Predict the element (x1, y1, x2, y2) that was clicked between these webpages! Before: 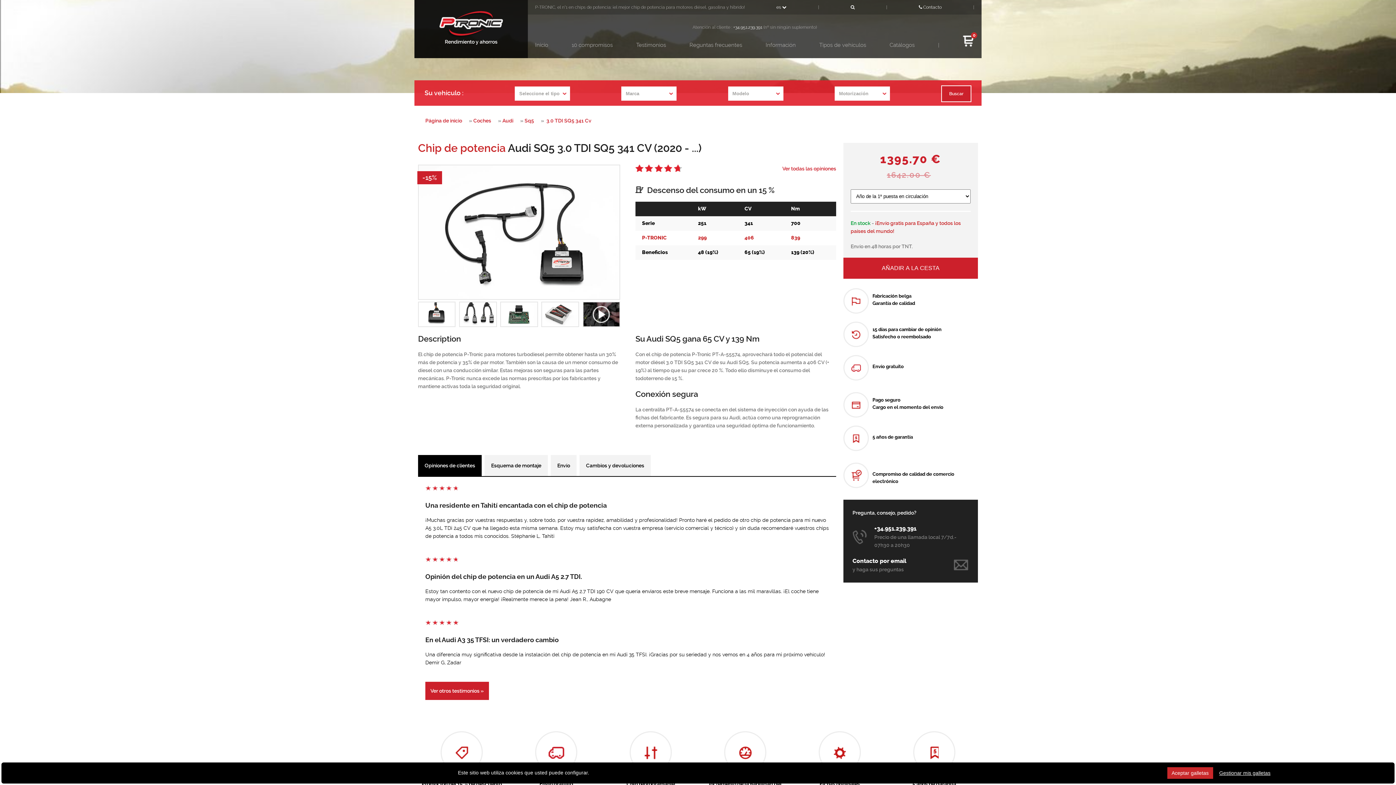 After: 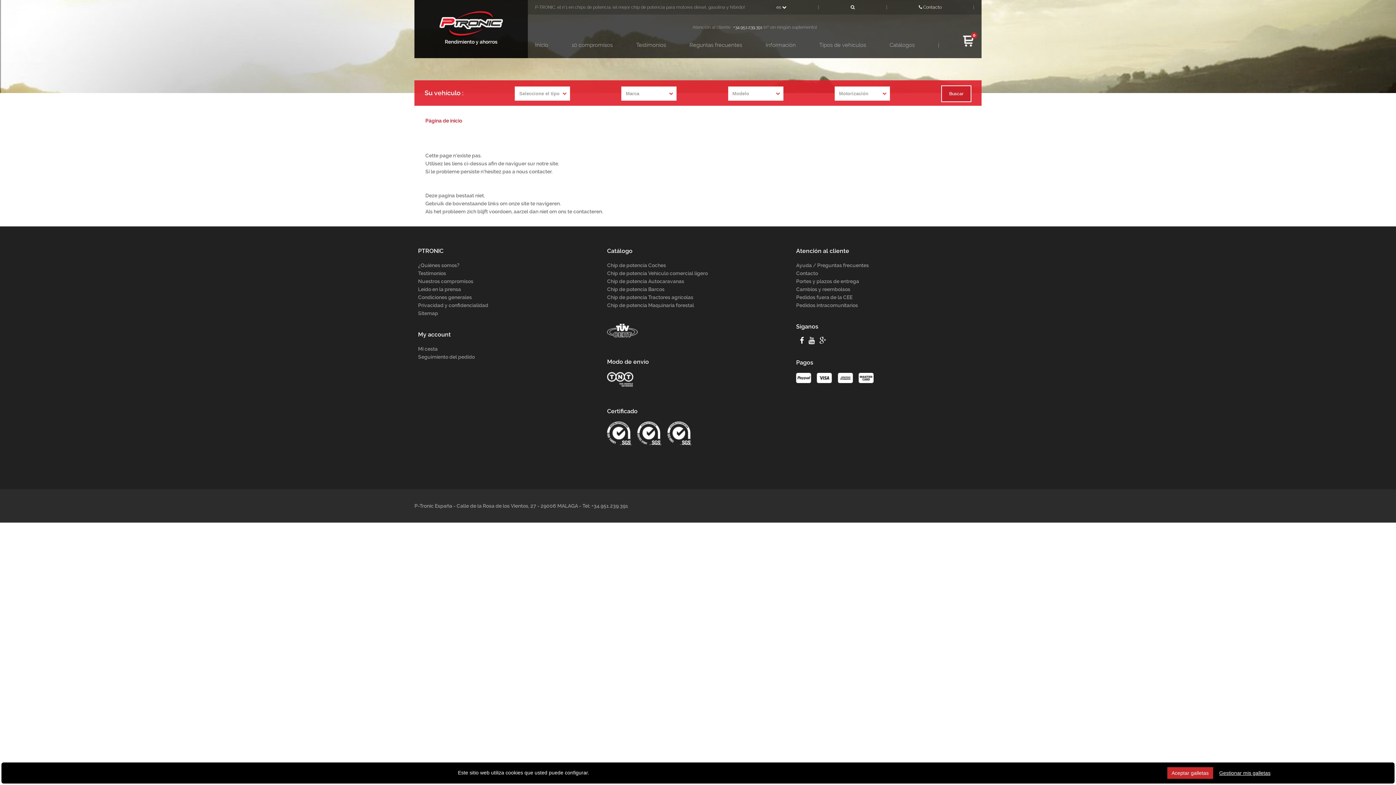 Action: bbox: (941, 85, 971, 102) label: Buscar